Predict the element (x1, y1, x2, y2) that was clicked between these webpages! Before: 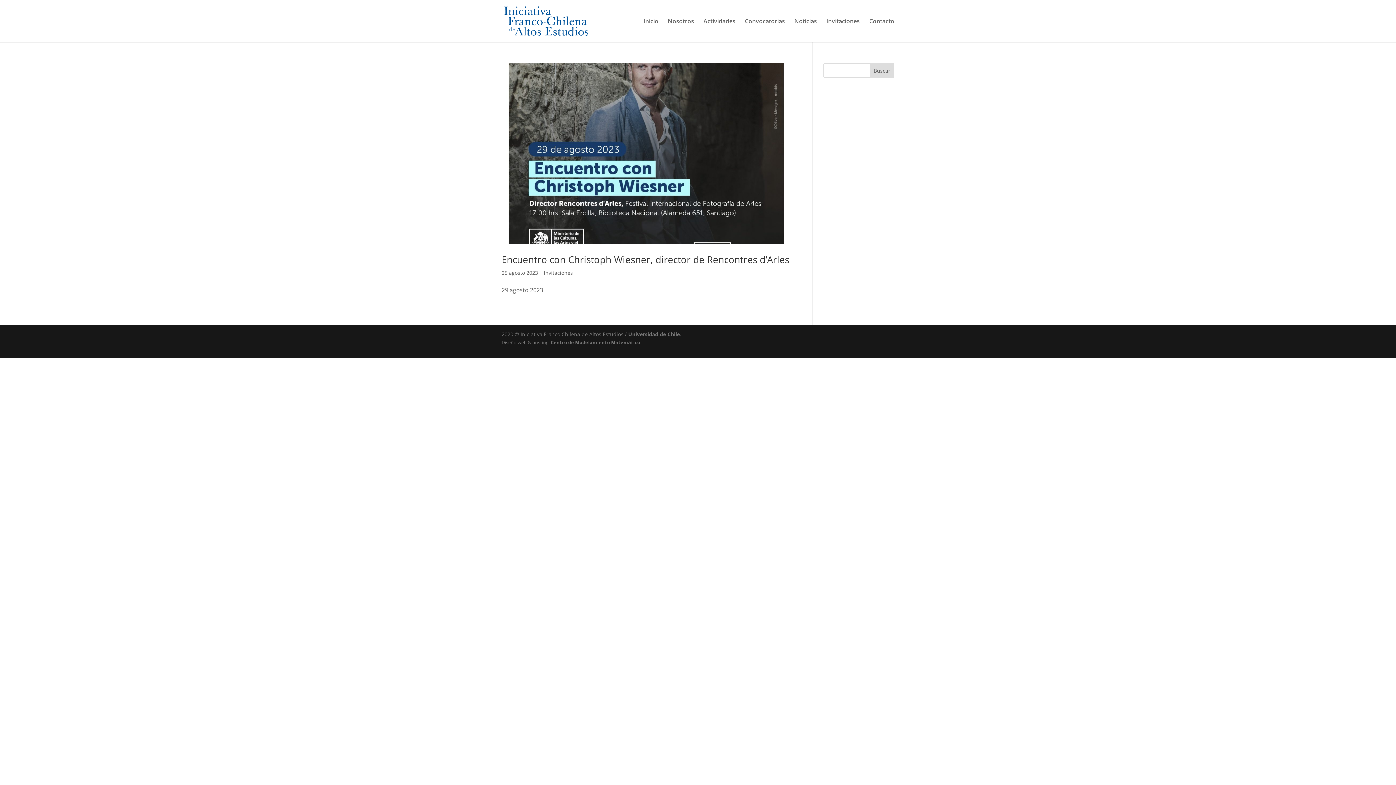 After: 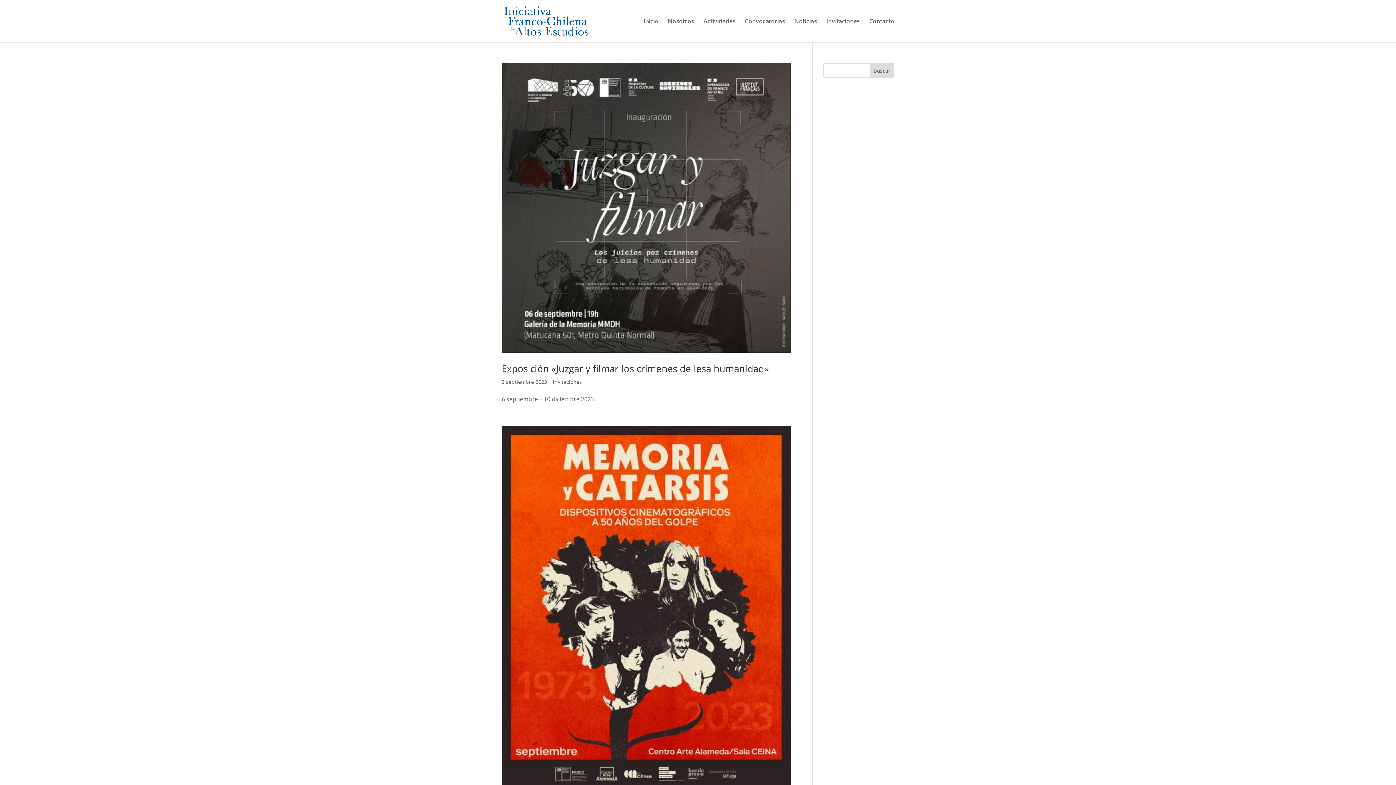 Action: bbox: (544, 269, 573, 276) label: Invitaciones